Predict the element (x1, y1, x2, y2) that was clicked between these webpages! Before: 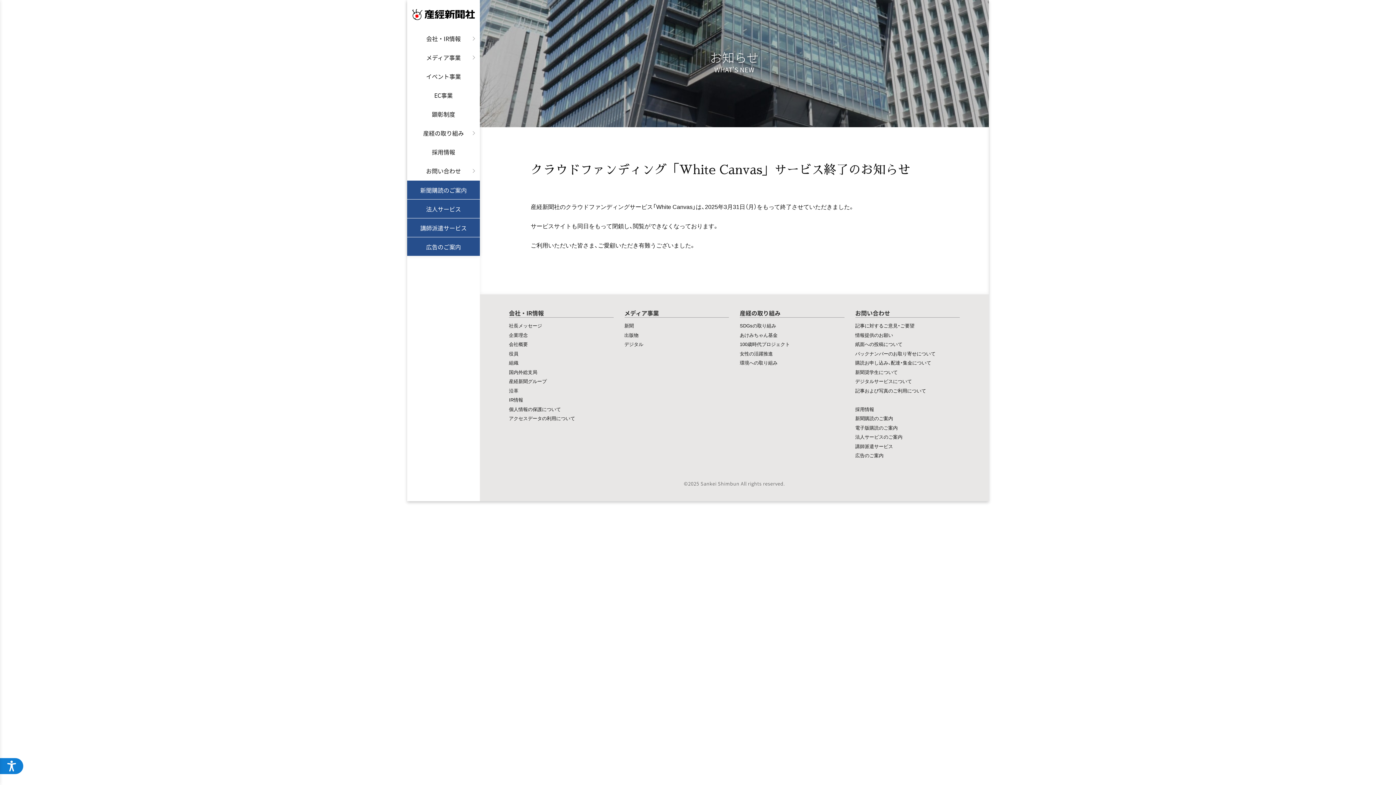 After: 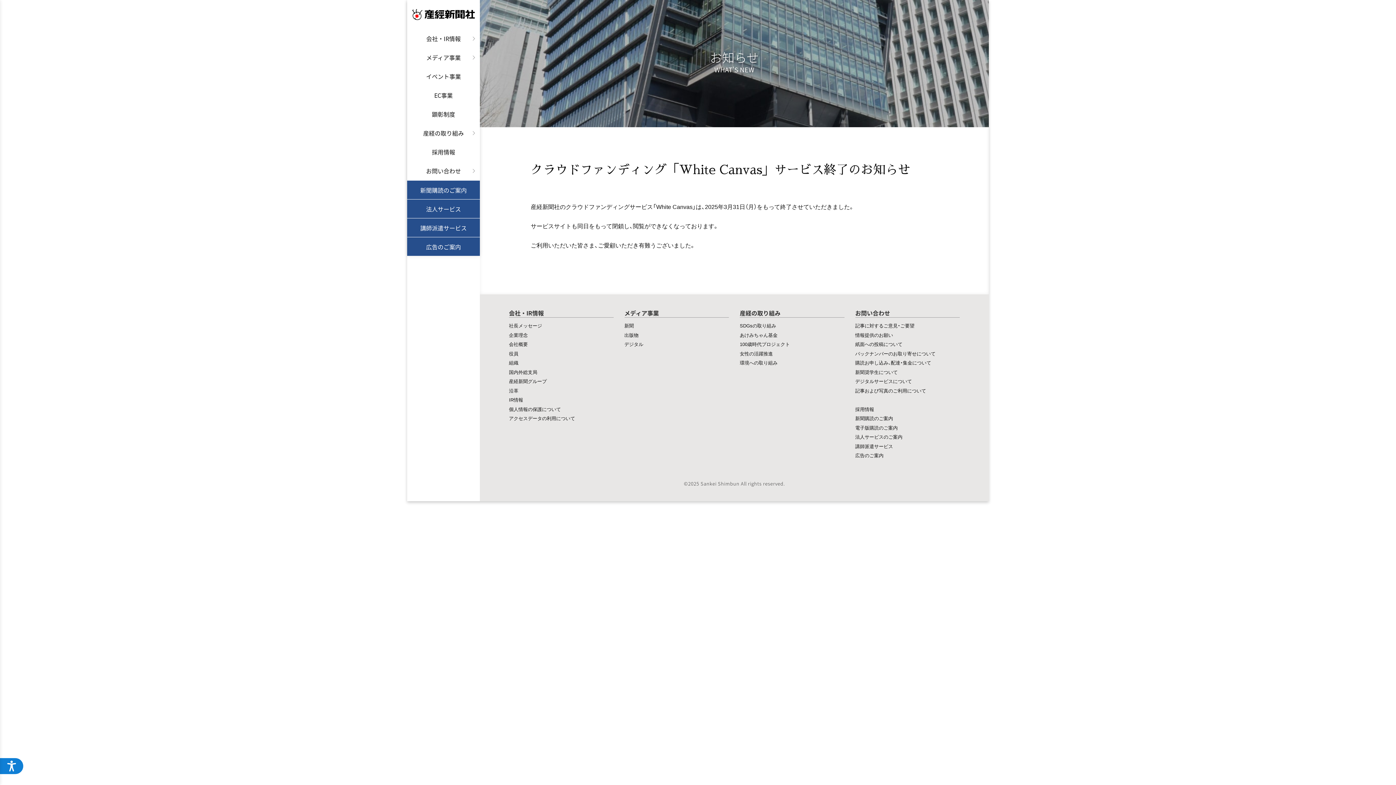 Action: bbox: (855, 433, 902, 440) label: 法人サービスのご案内